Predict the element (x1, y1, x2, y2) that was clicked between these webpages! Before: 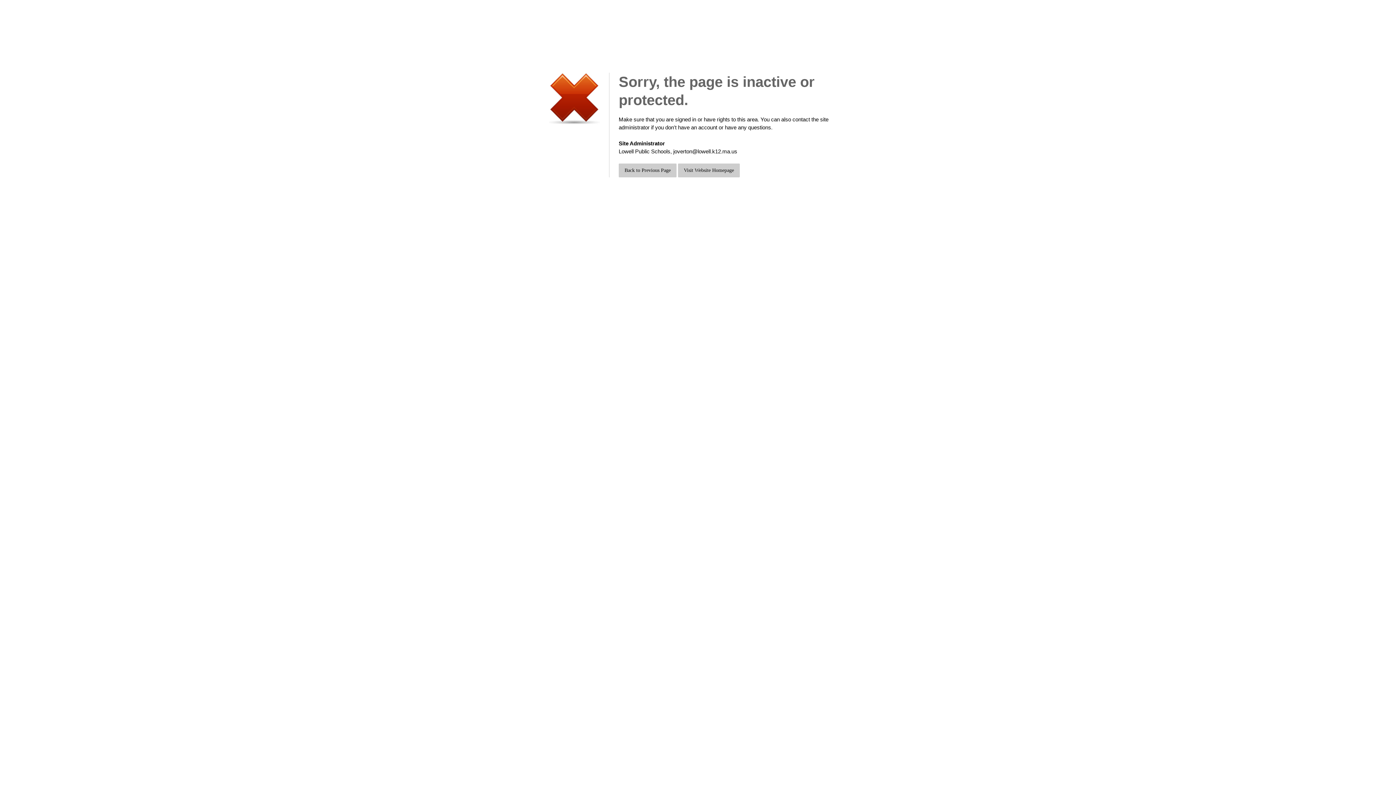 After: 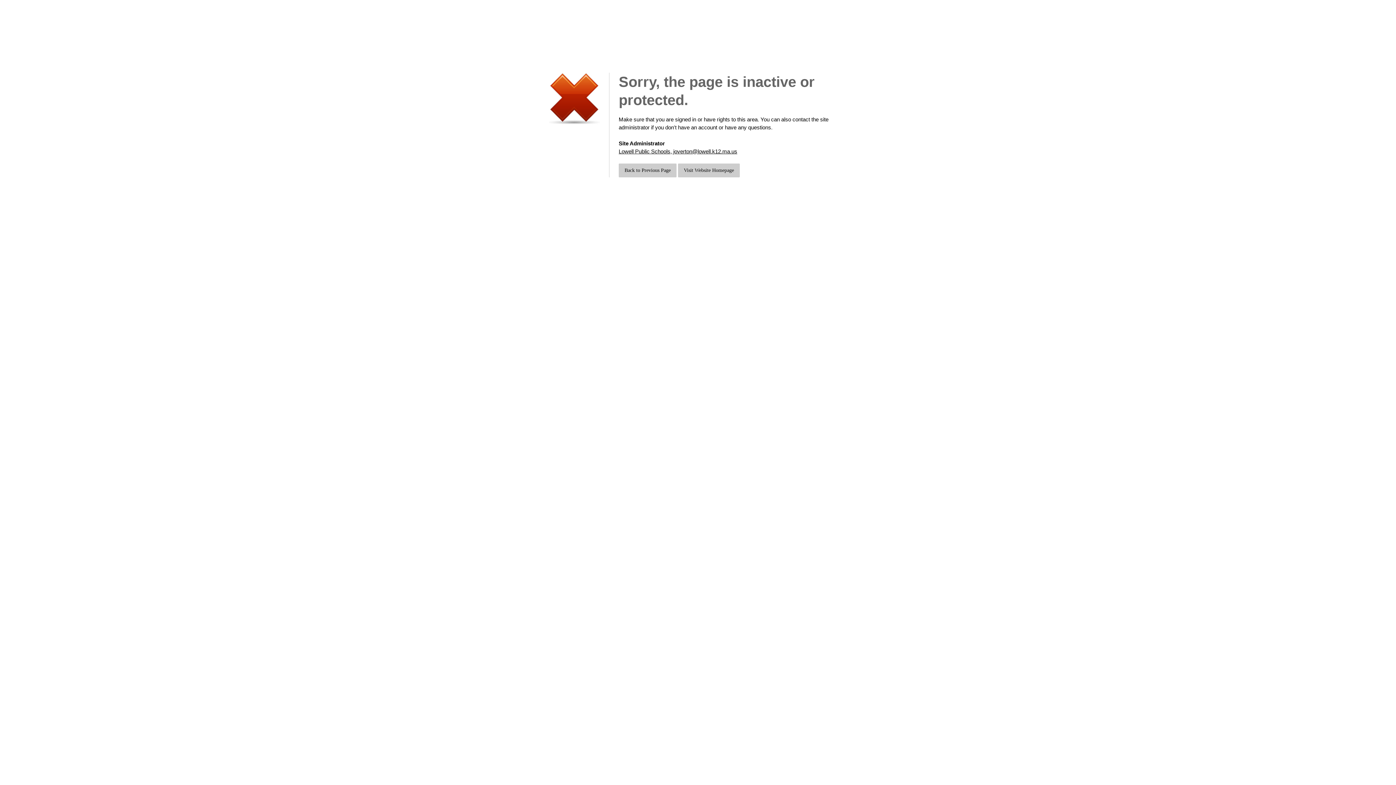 Action: bbox: (618, 148, 737, 154) label: Lowell Public Schools, joverton@lowell.k12.ma.us